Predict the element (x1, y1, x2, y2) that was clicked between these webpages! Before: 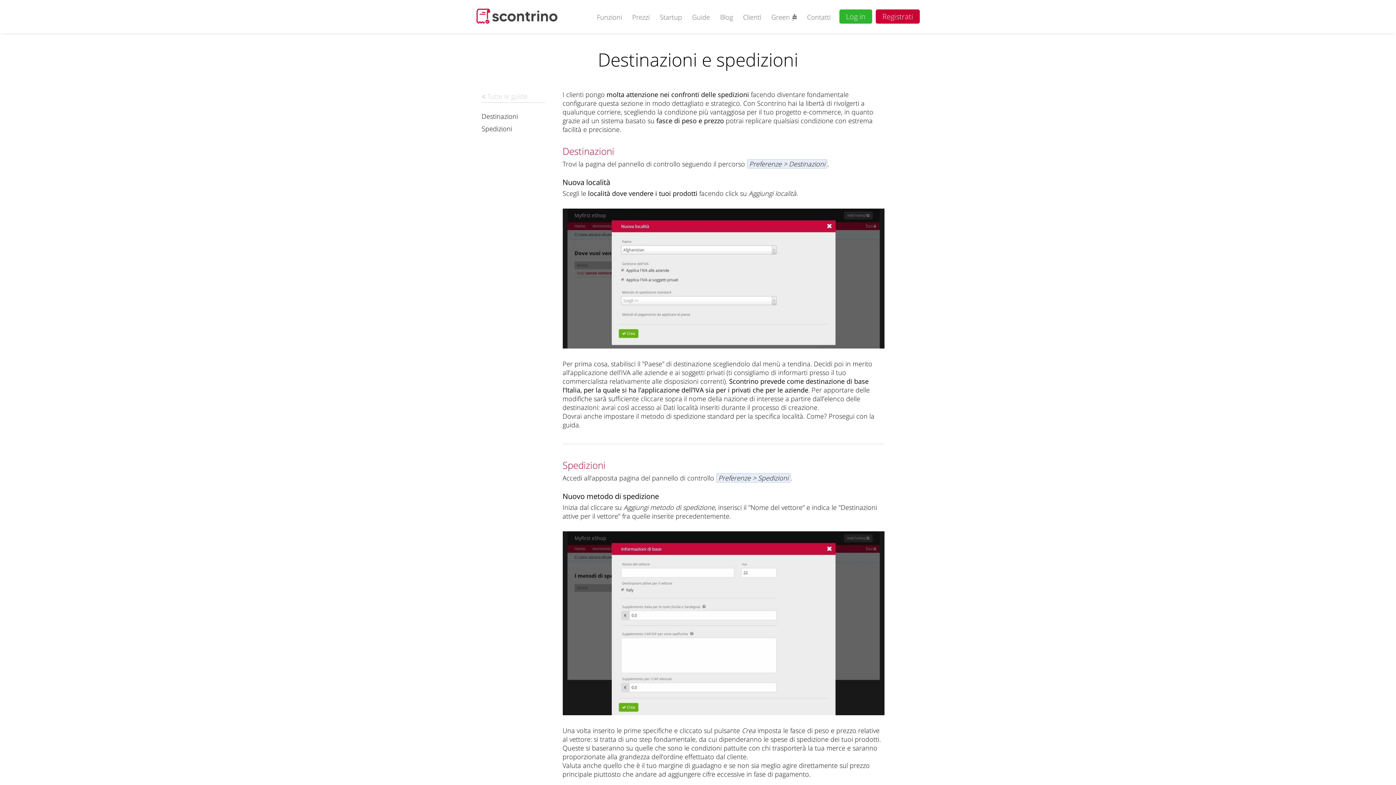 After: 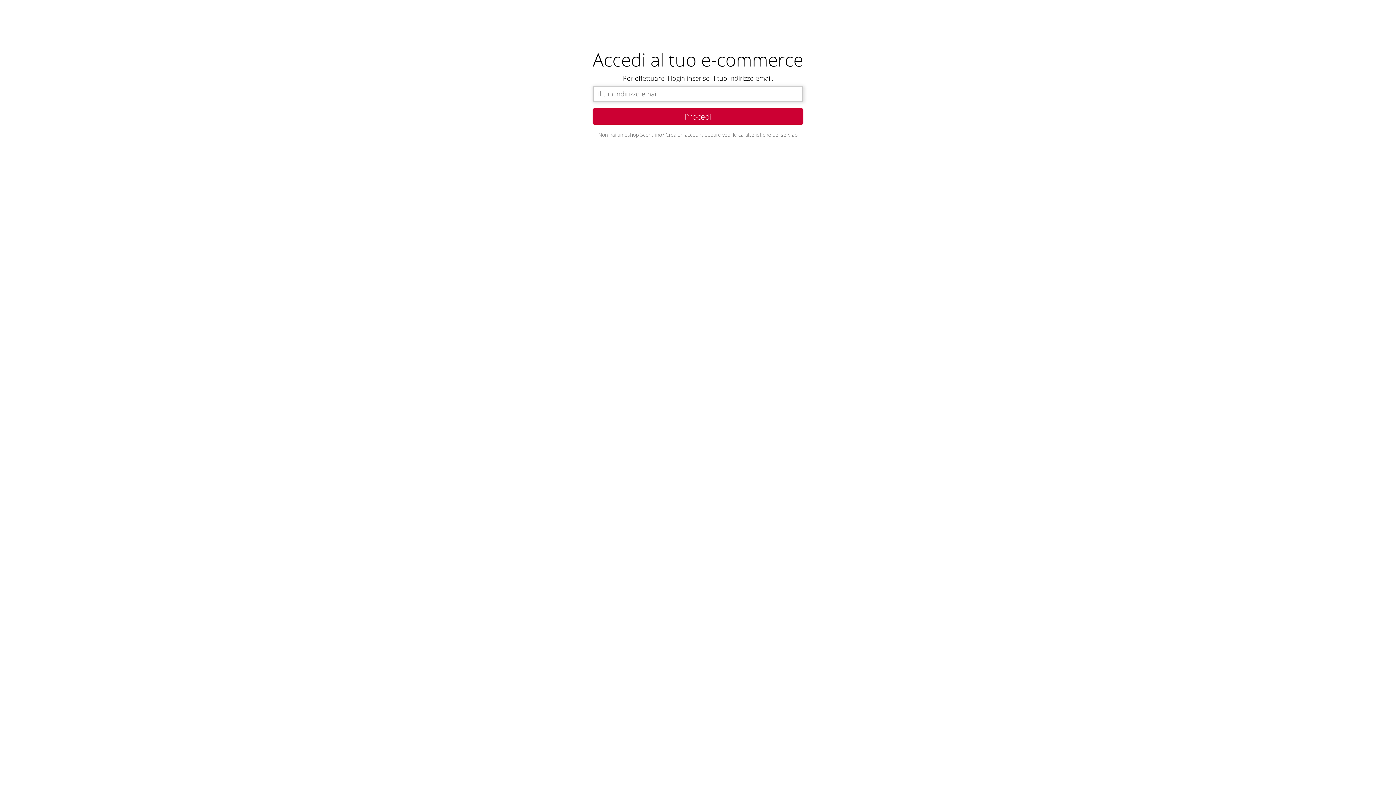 Action: bbox: (839, 9, 872, 23) label: Log in